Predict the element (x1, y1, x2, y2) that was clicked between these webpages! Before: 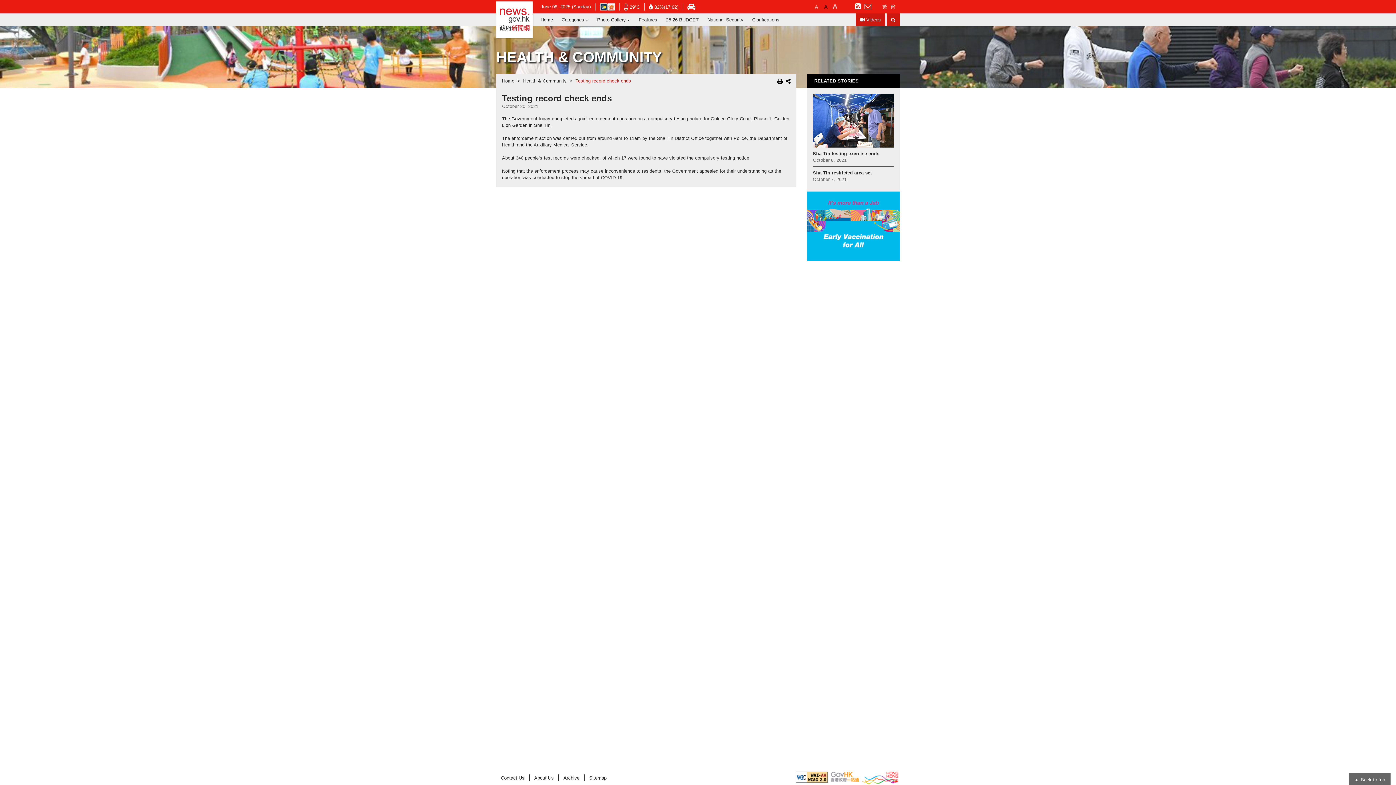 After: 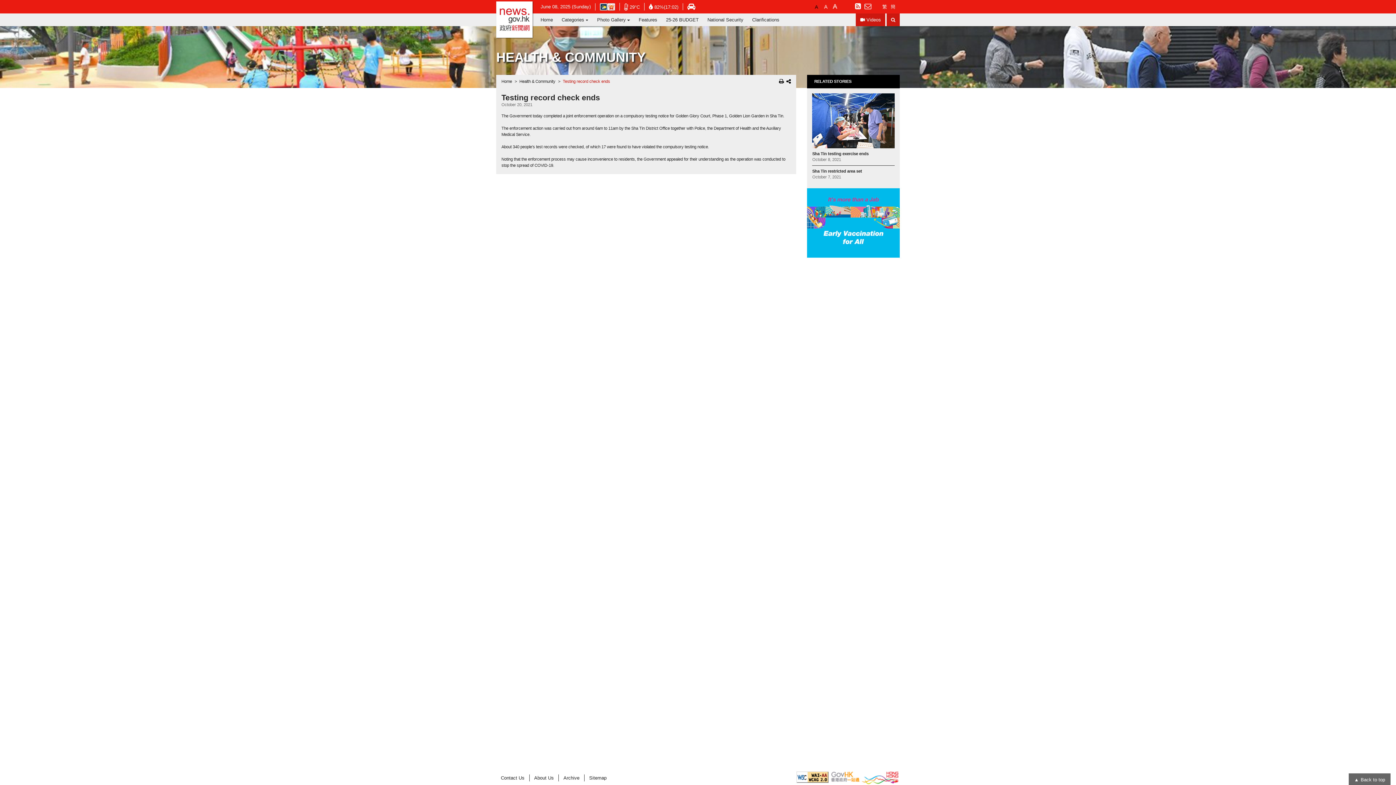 Action: bbox: (812, 2, 818, 8) label: Default Font Size